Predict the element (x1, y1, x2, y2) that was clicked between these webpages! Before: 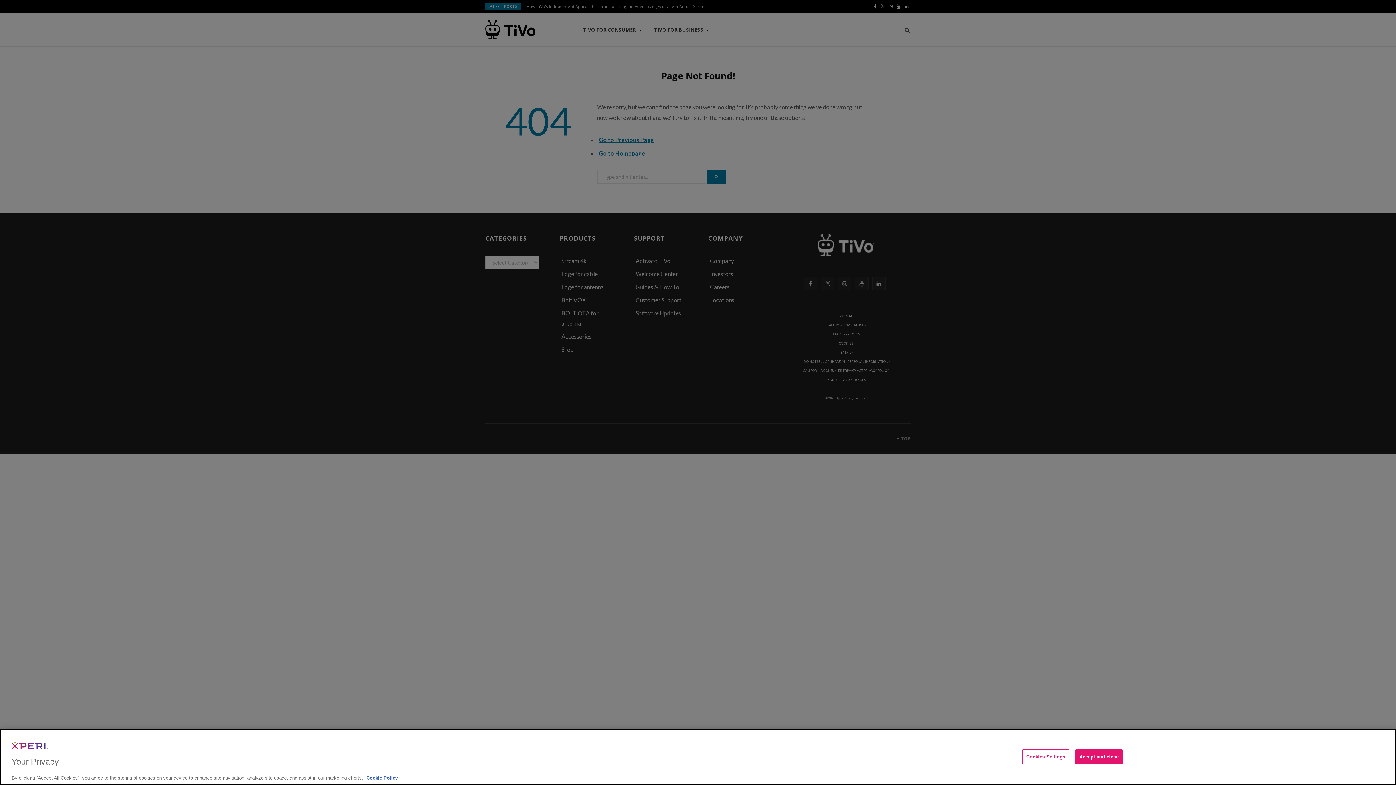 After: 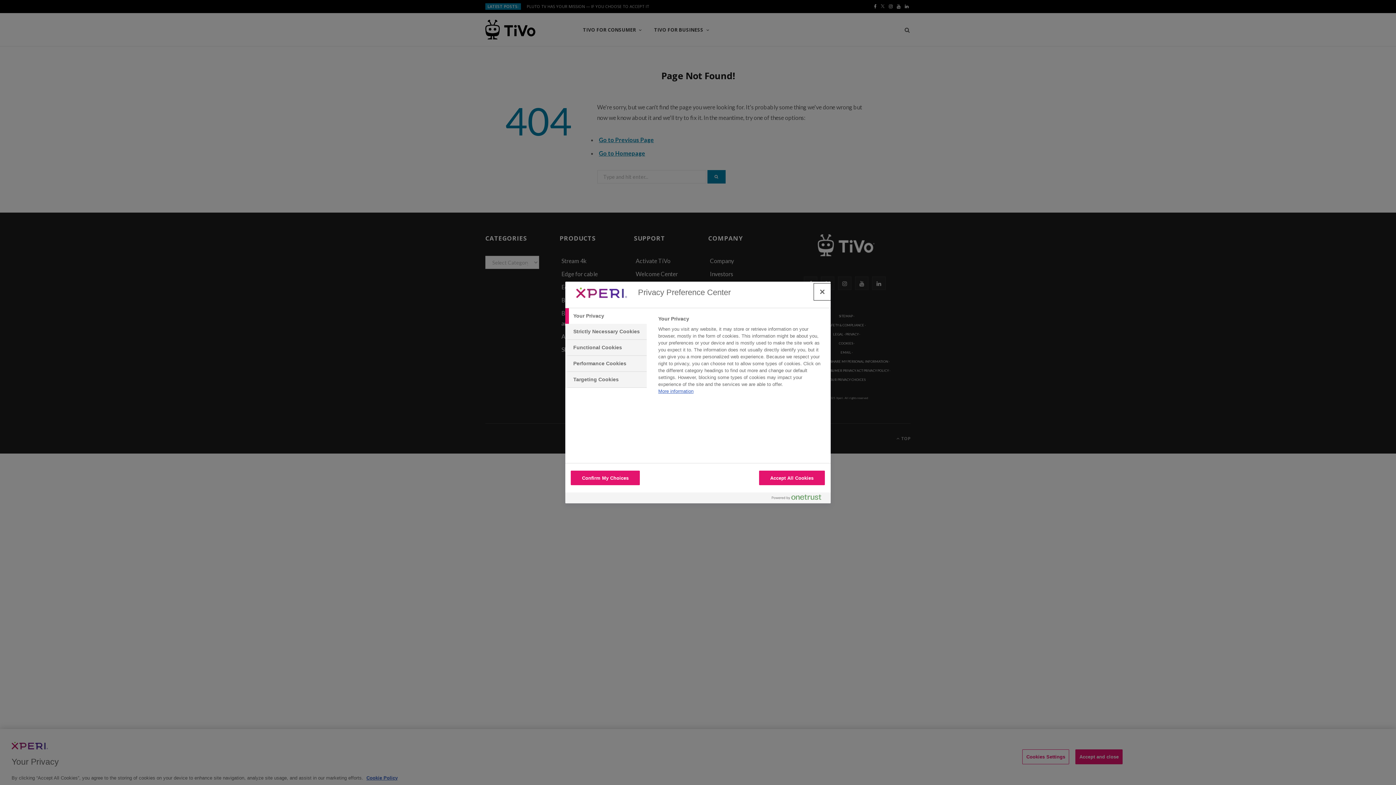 Action: bbox: (1022, 749, 1069, 764) label: Cookies Settings